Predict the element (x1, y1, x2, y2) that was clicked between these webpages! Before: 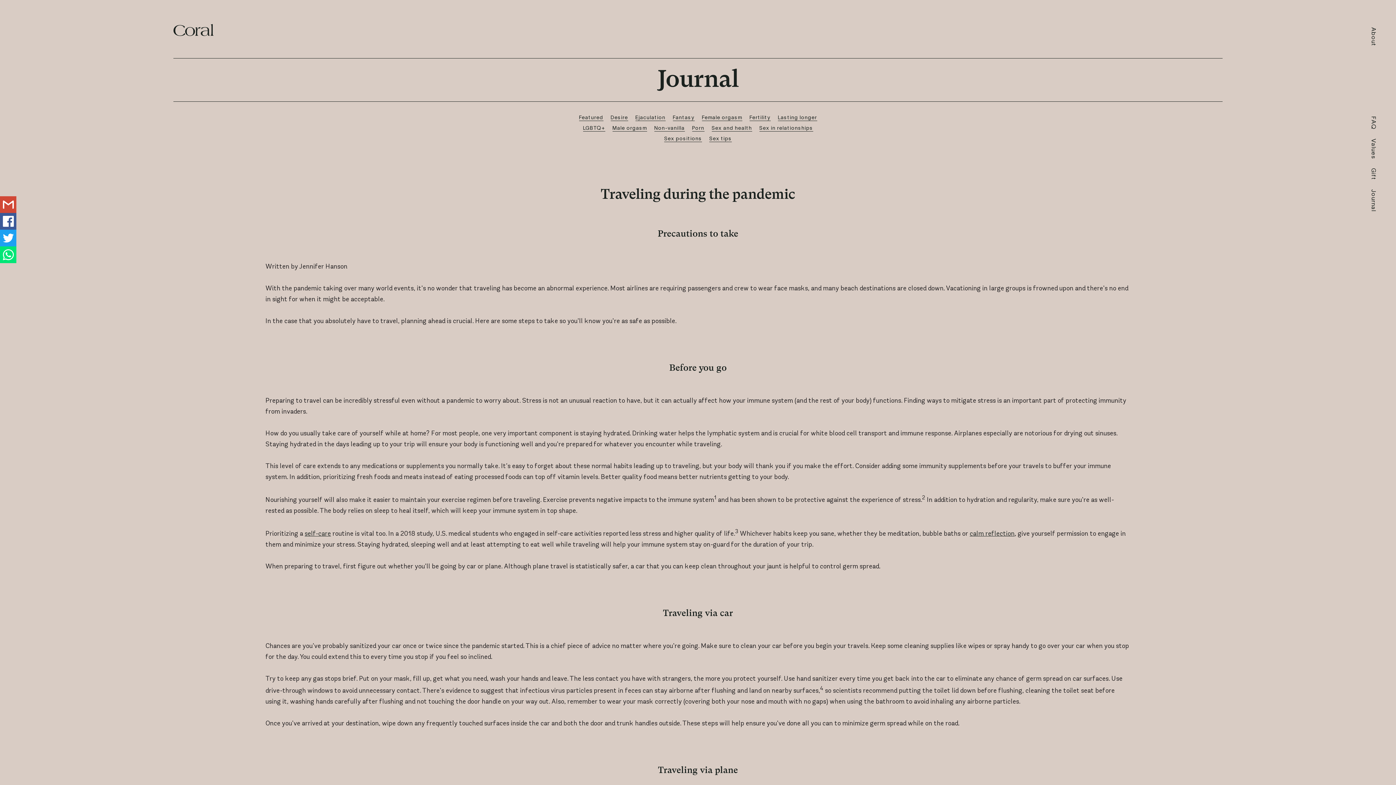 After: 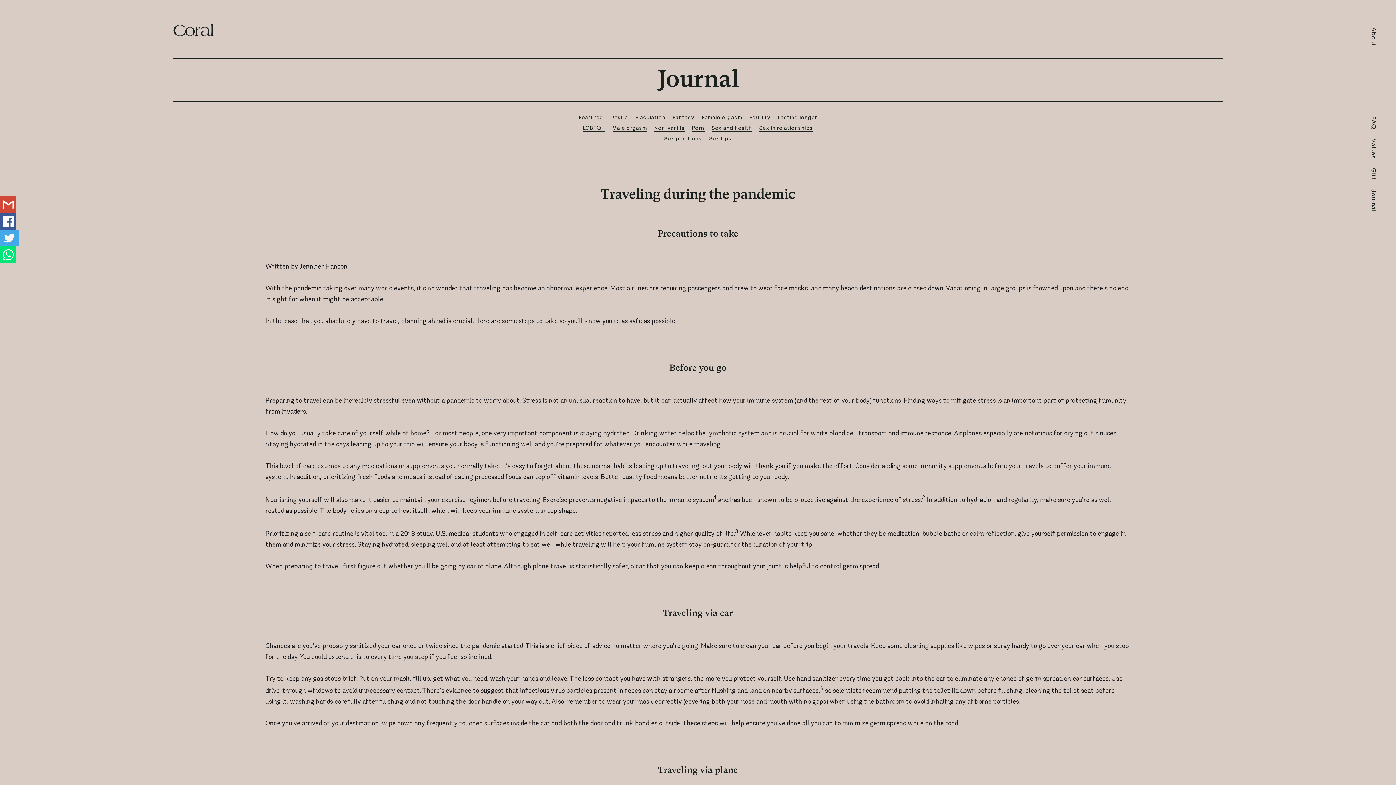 Action: bbox: (0, 229, 16, 246)